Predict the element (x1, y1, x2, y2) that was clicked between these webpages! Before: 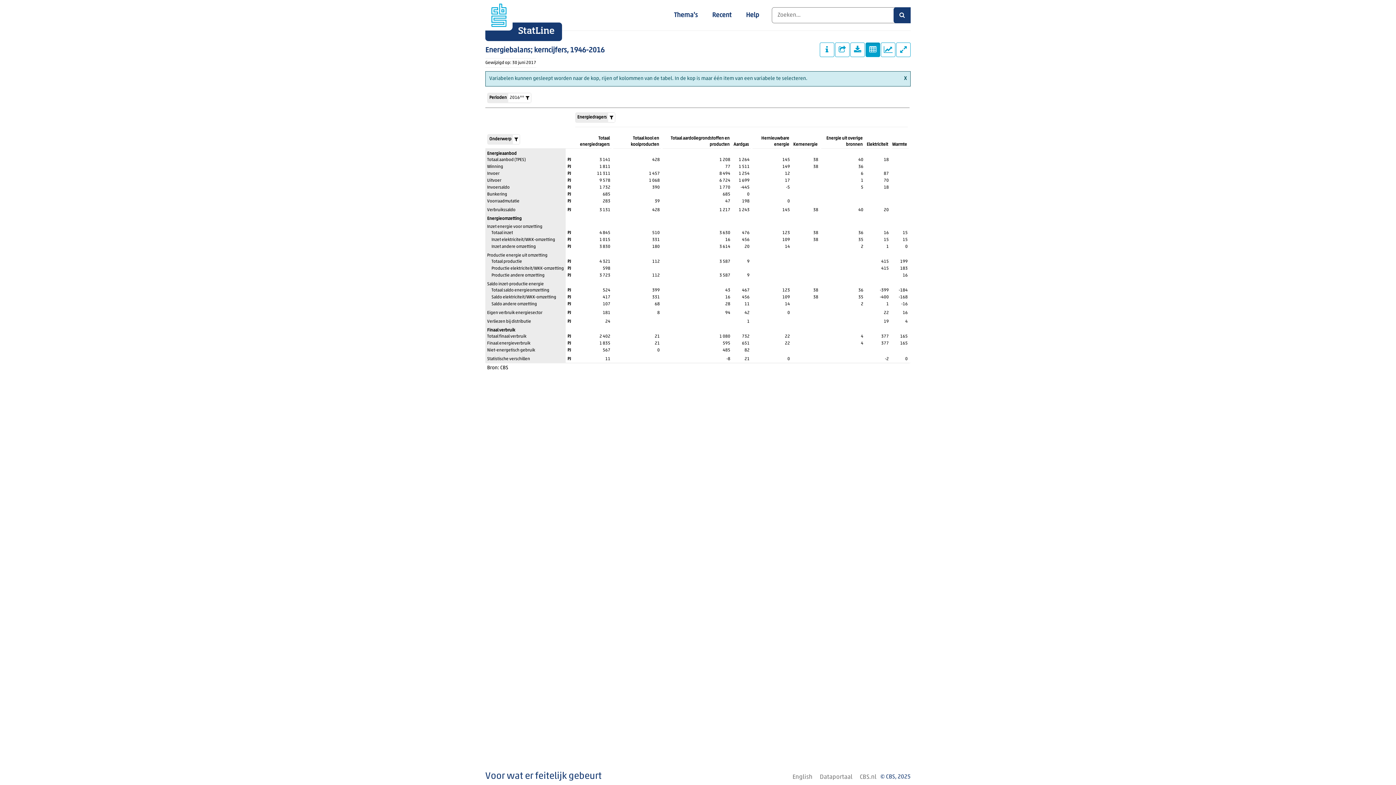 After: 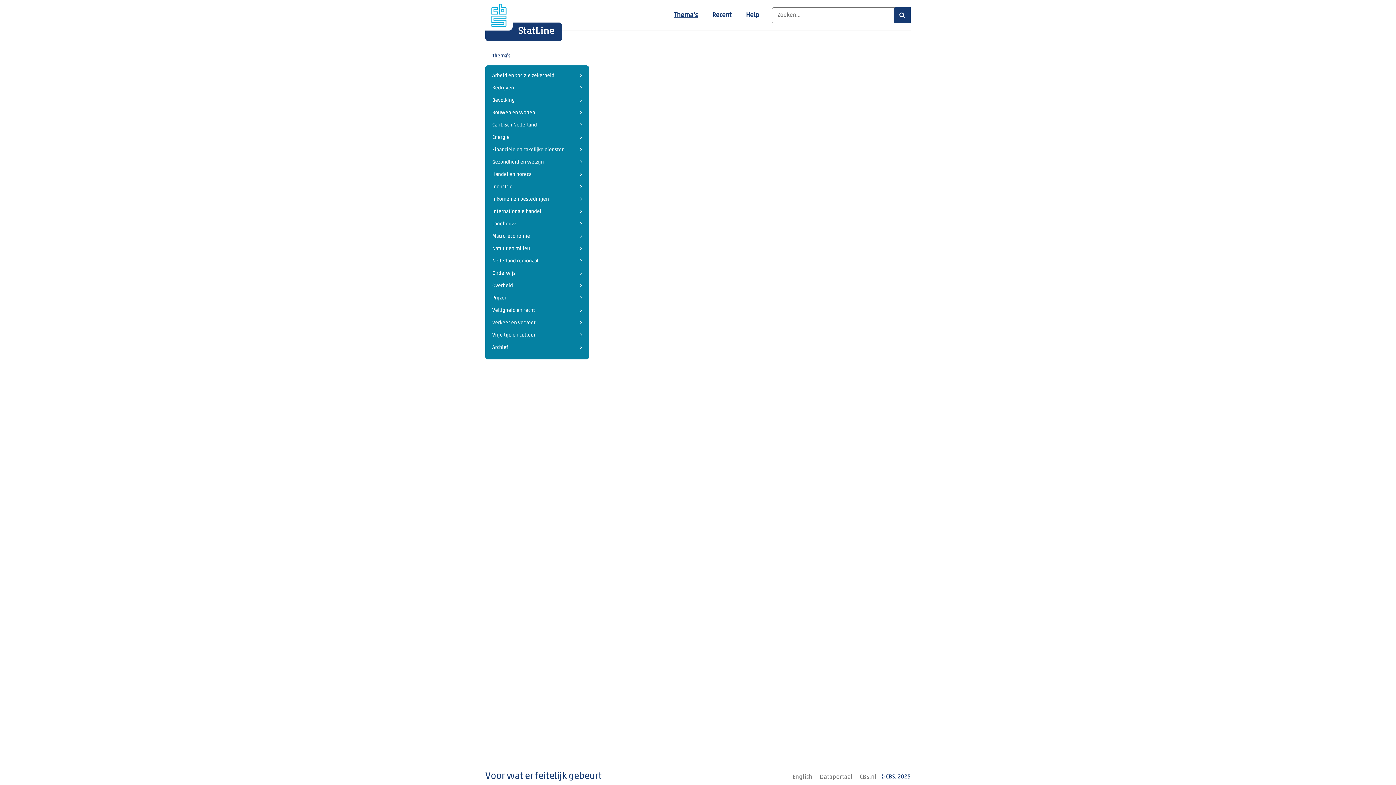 Action: bbox: (670, 7, 705, 23) label: Thema's